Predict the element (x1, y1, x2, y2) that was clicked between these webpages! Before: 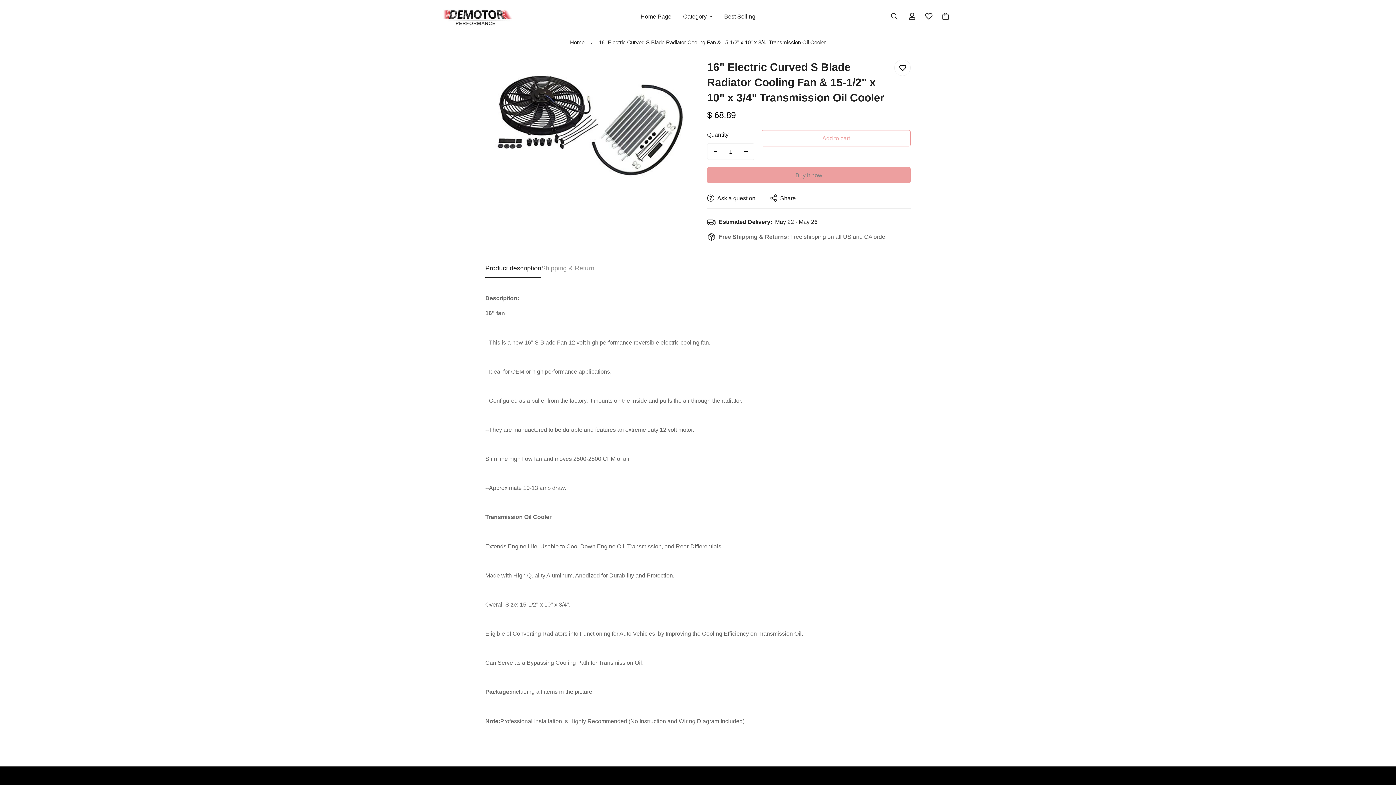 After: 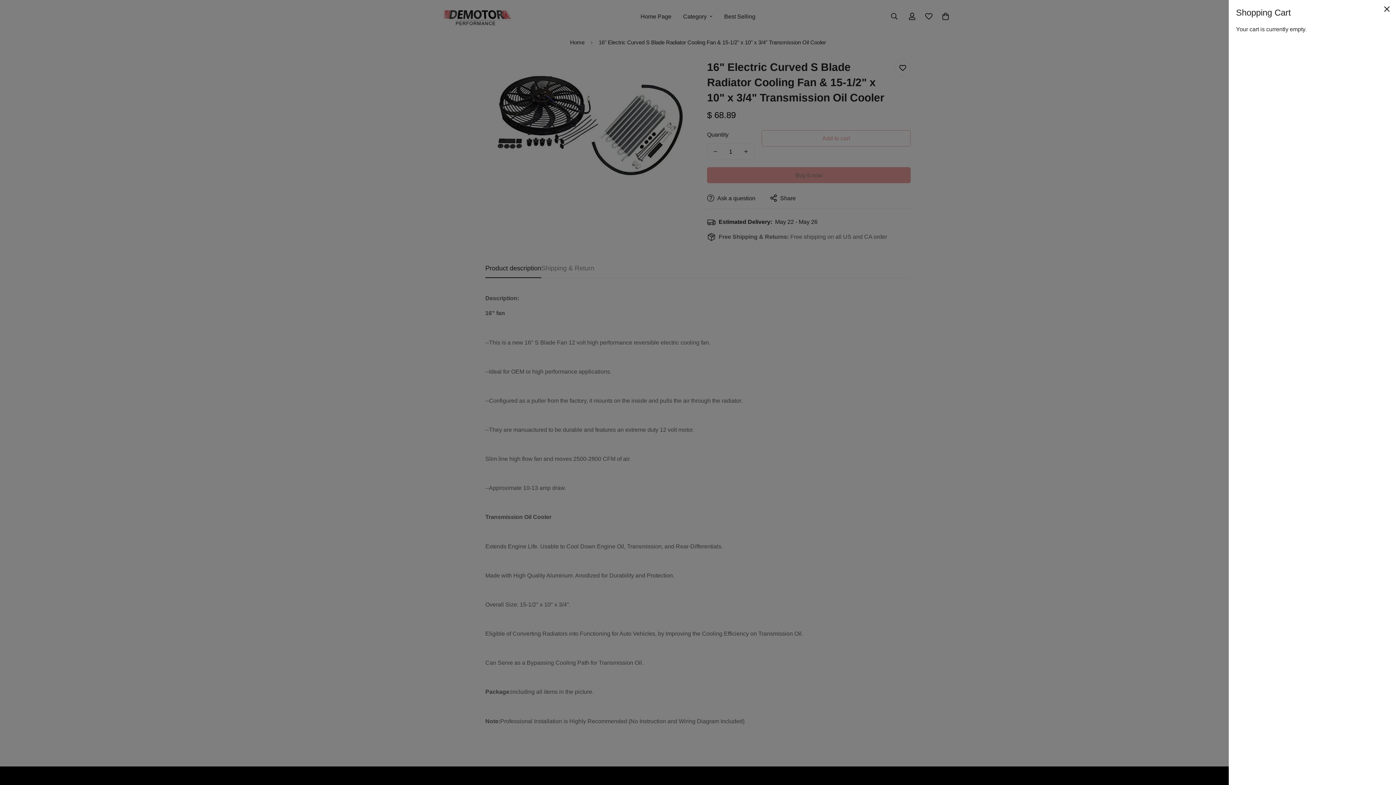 Action: bbox: (937, 8, 954, 24) label: 0